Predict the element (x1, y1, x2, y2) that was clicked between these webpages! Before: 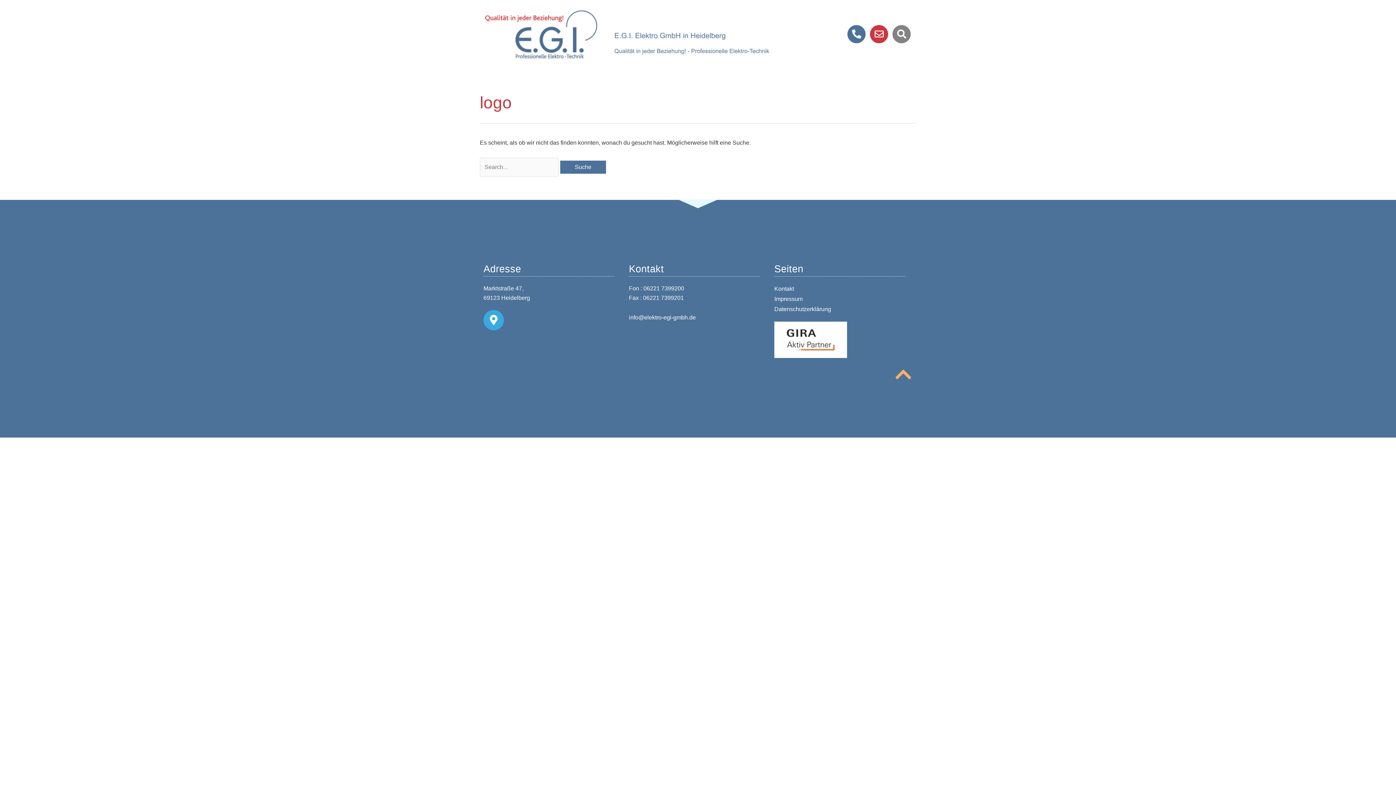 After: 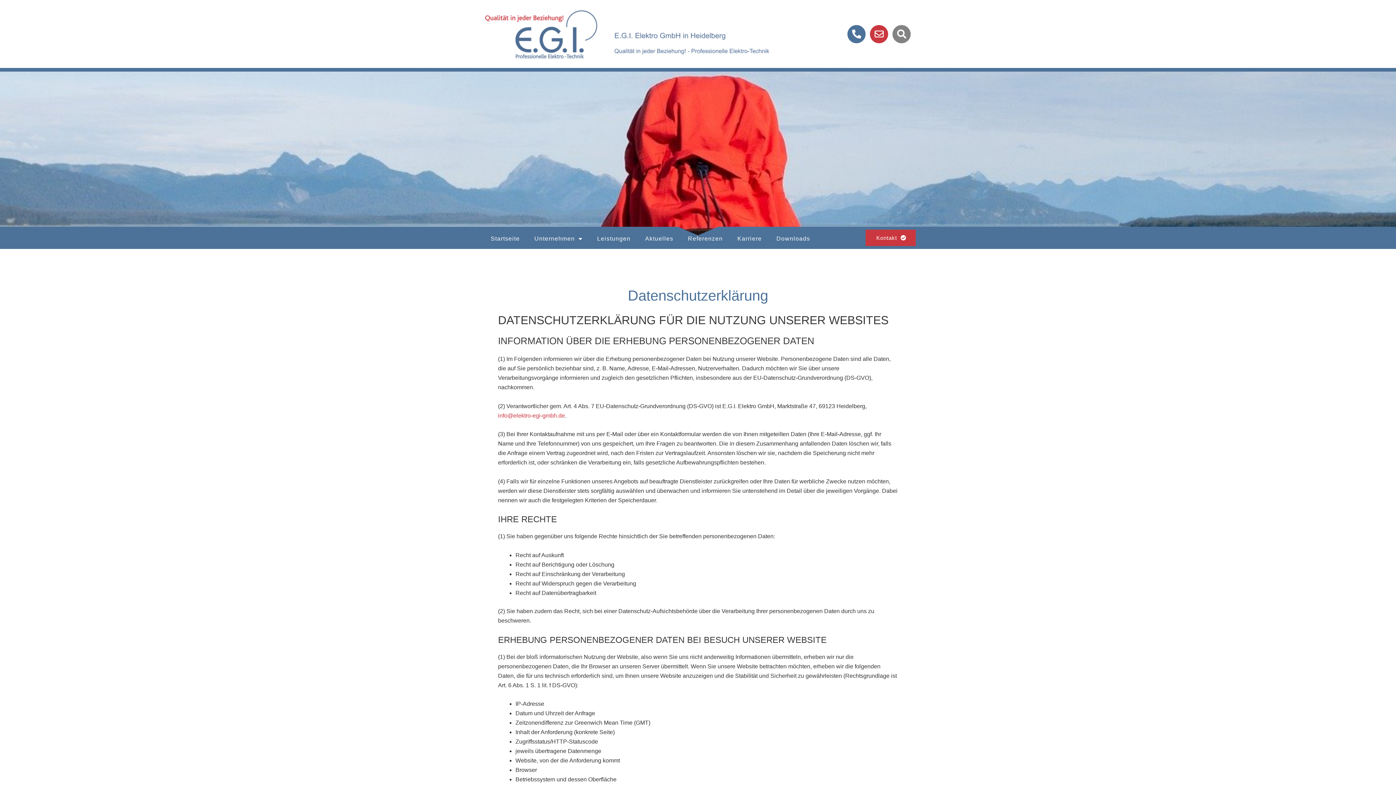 Action: label: Datenschutzerklärung bbox: (774, 304, 912, 314)